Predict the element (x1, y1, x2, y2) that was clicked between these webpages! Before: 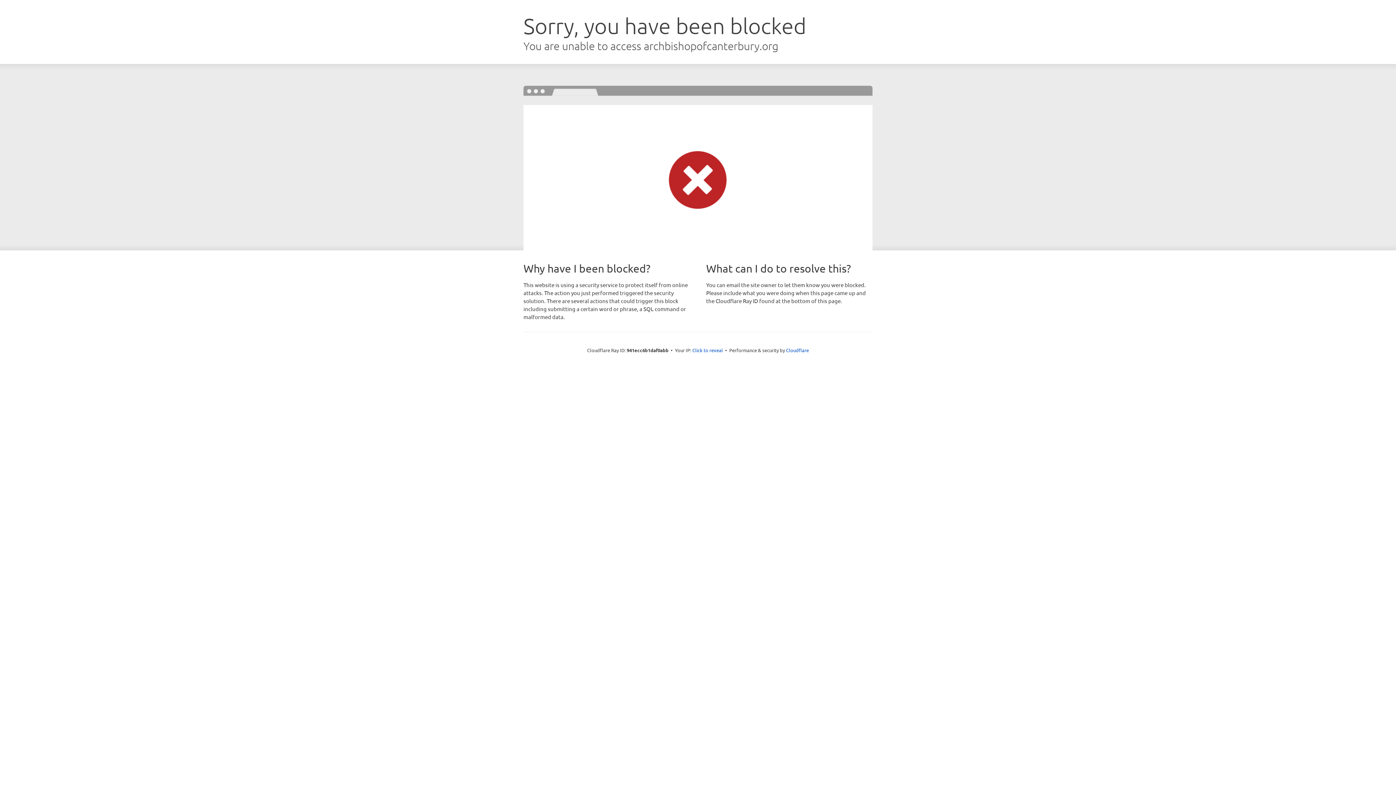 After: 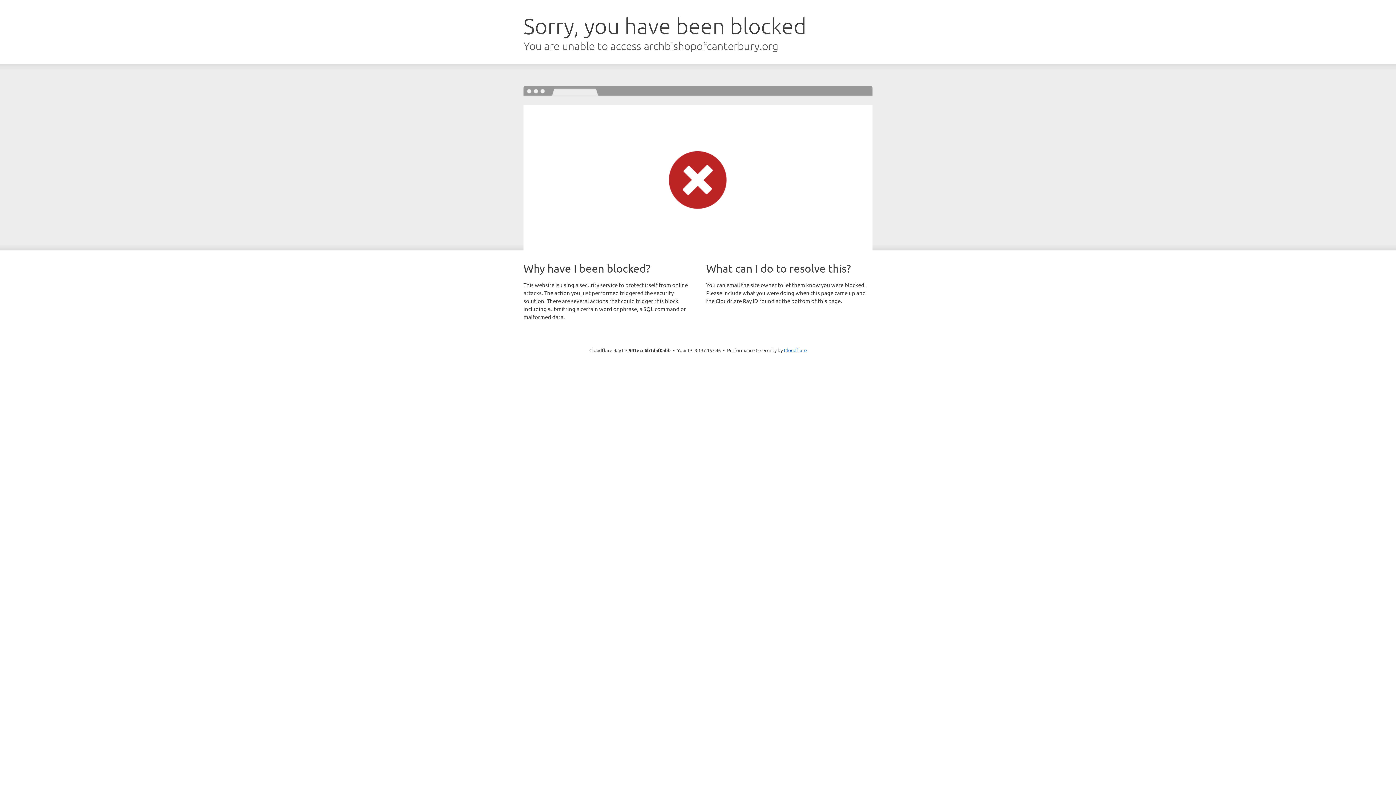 Action: bbox: (692, 346, 723, 353) label: Click to reveal